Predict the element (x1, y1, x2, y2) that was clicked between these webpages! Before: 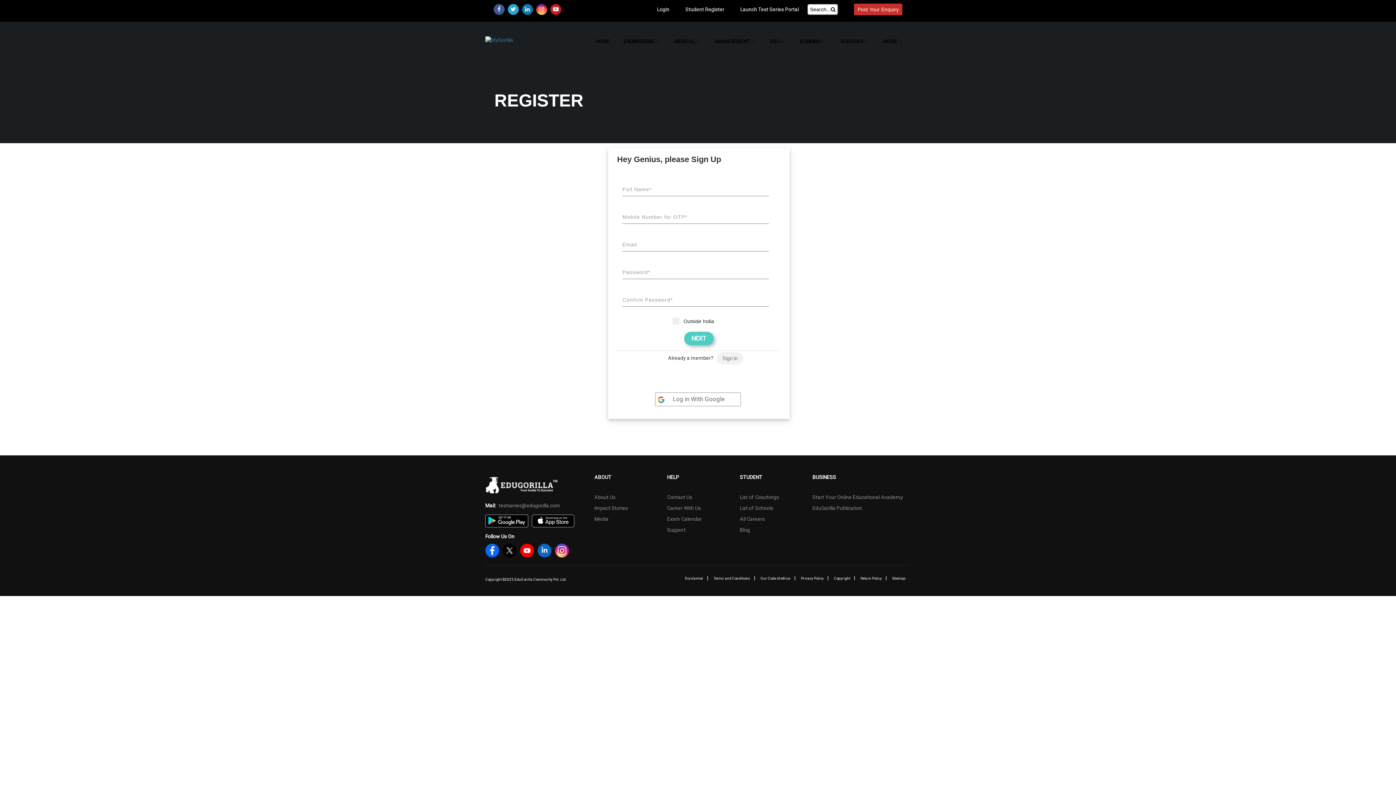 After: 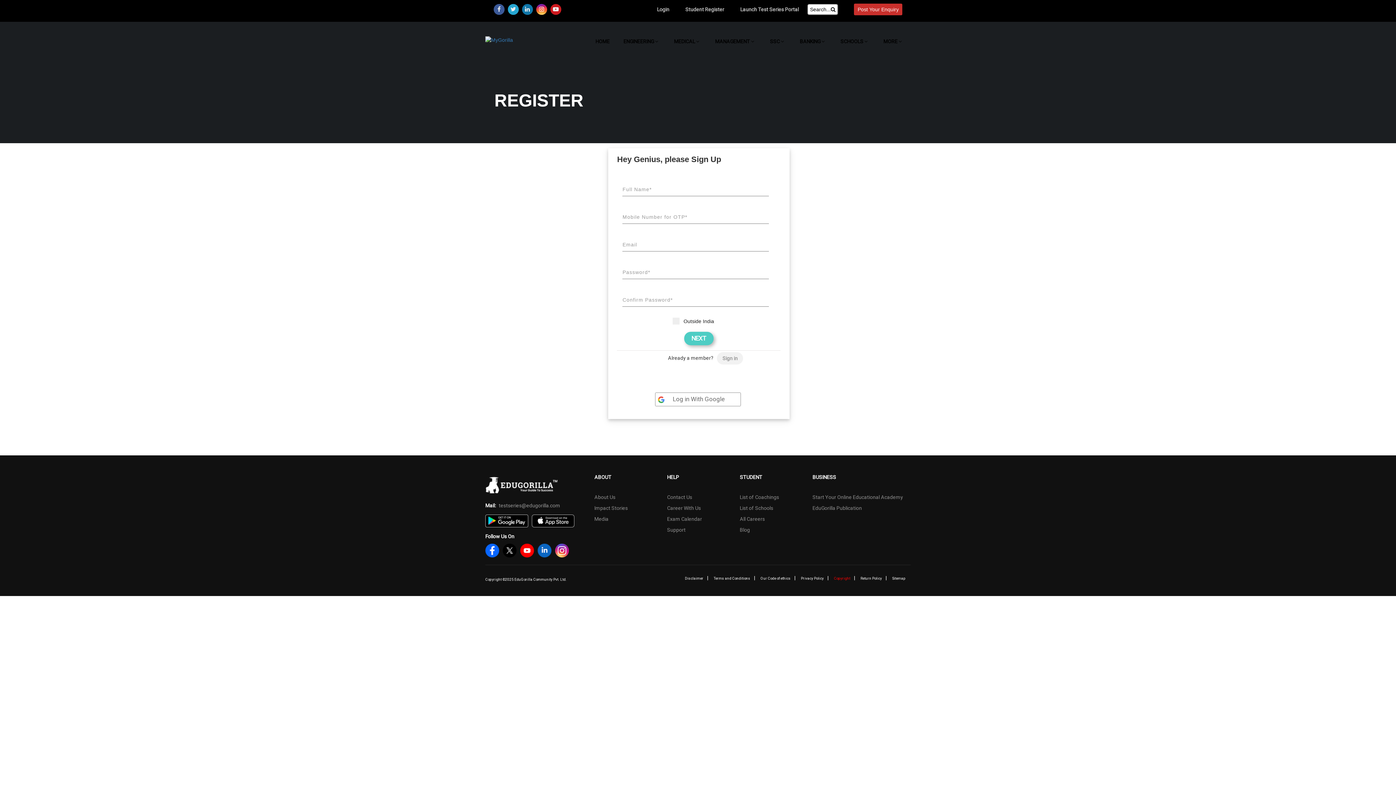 Action: label: Copyright bbox: (834, 576, 850, 580)